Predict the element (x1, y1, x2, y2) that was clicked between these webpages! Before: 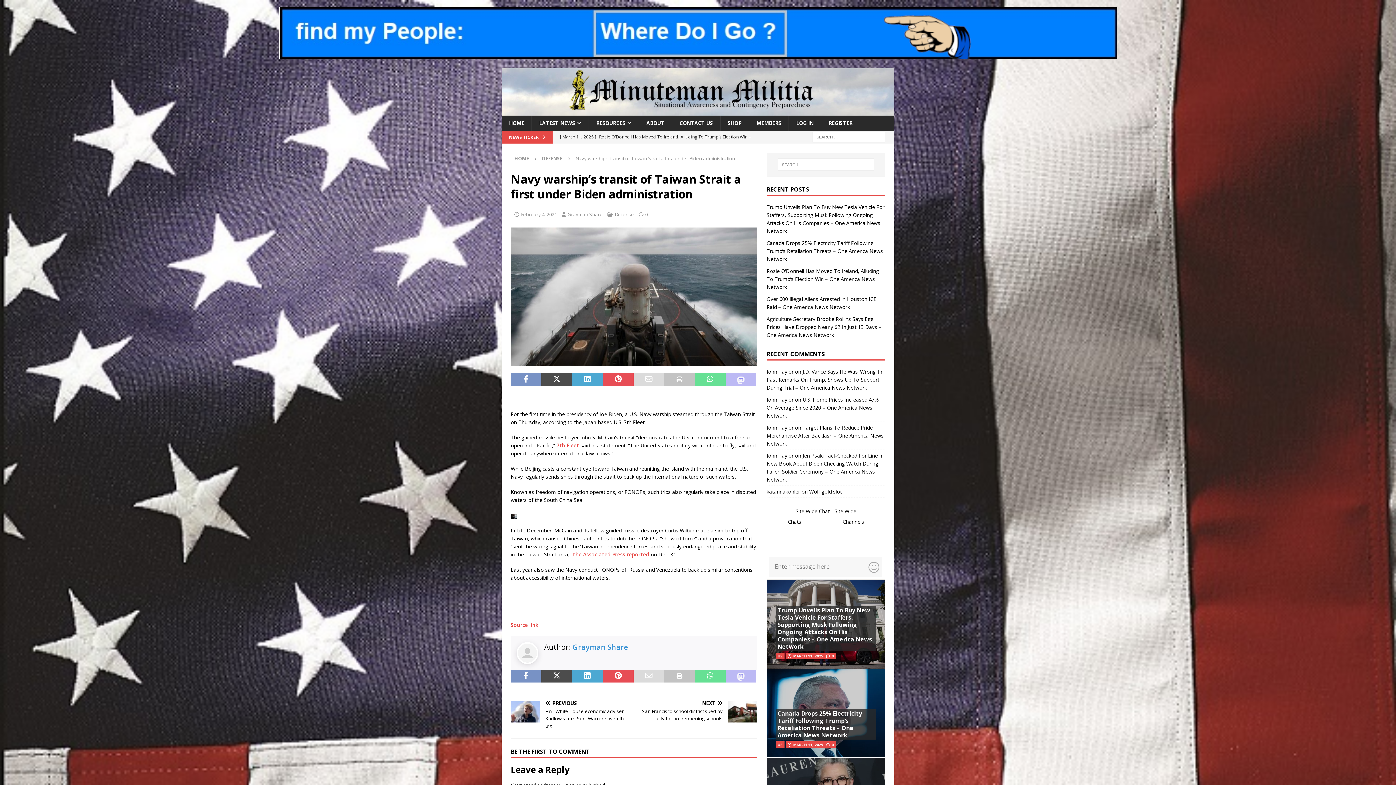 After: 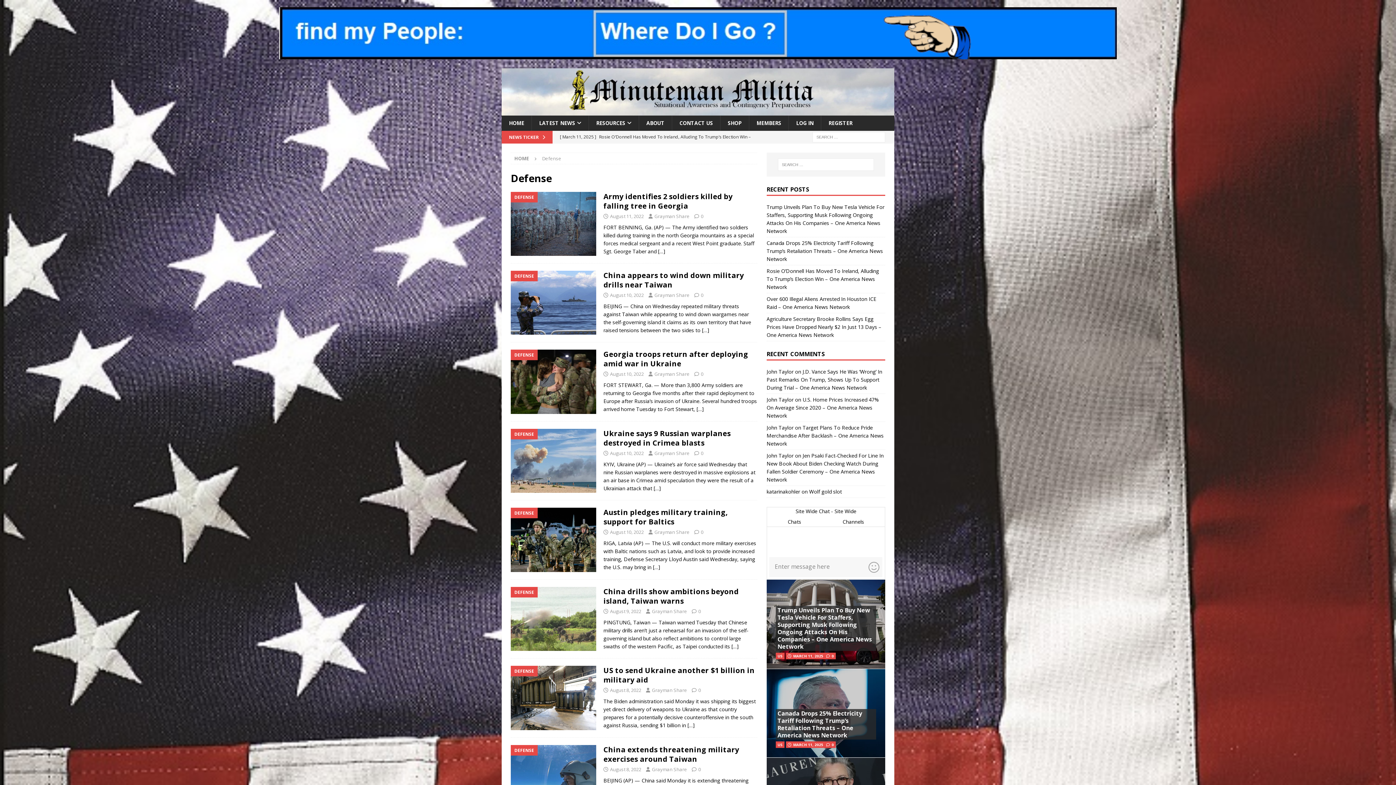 Action: bbox: (614, 211, 634, 217) label: Defense